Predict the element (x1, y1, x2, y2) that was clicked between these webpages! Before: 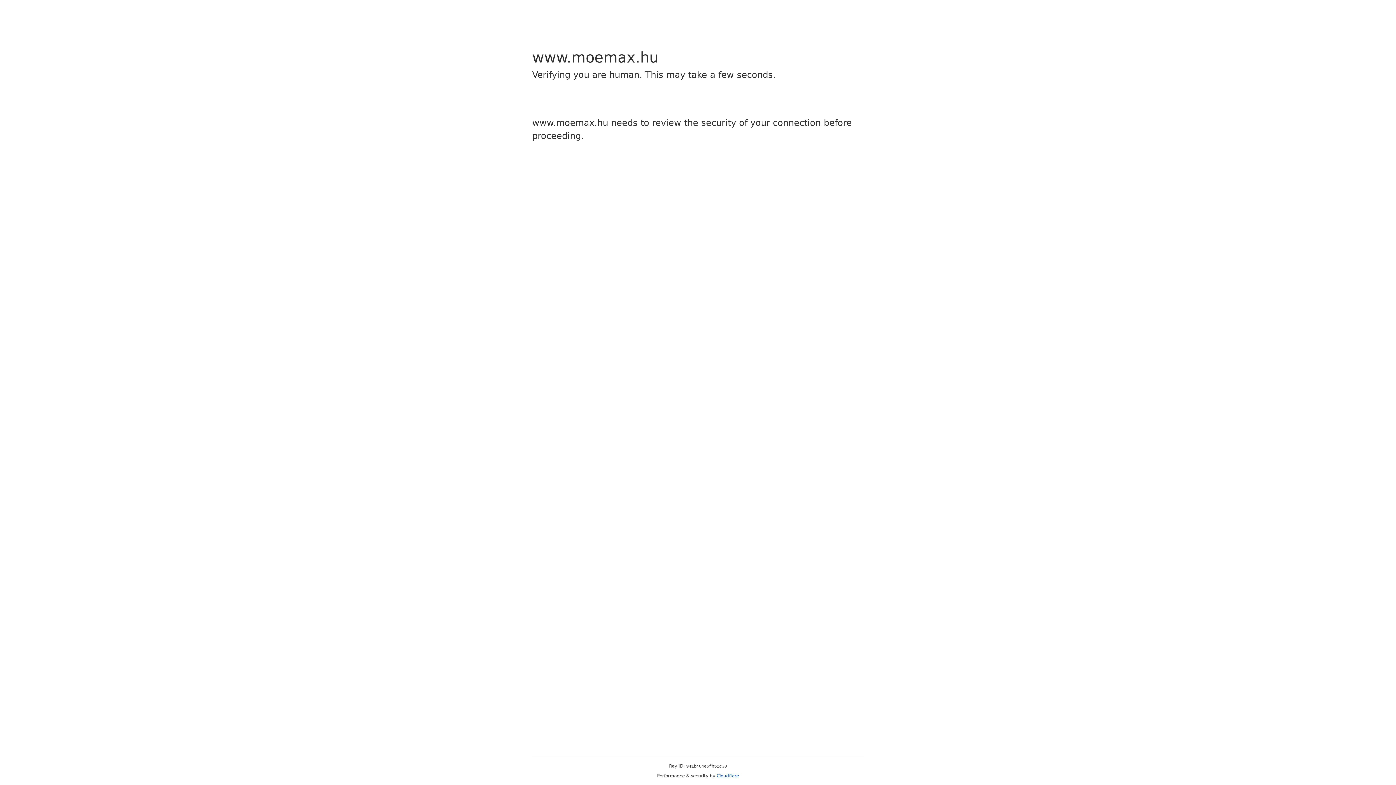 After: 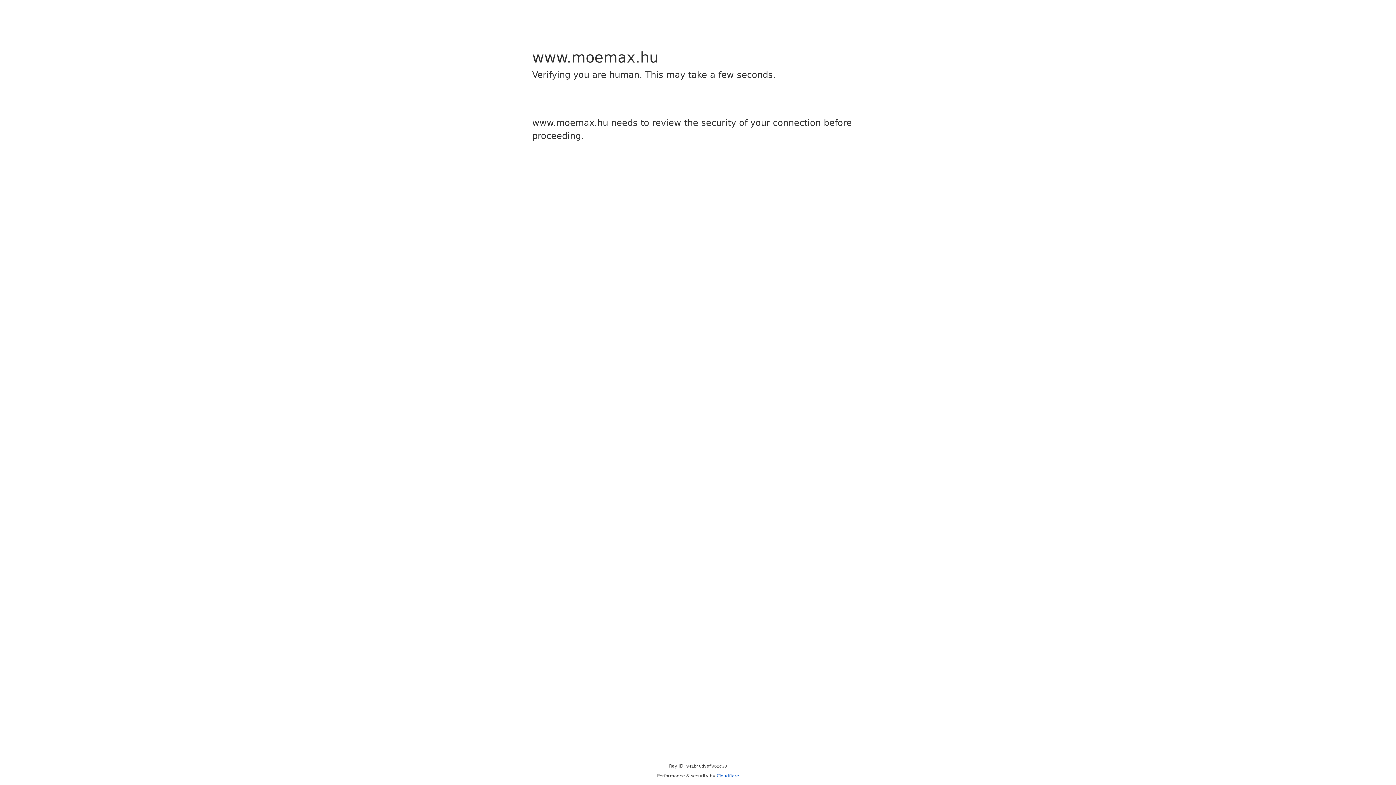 Action: label: Cloudflare bbox: (716, 773, 739, 778)